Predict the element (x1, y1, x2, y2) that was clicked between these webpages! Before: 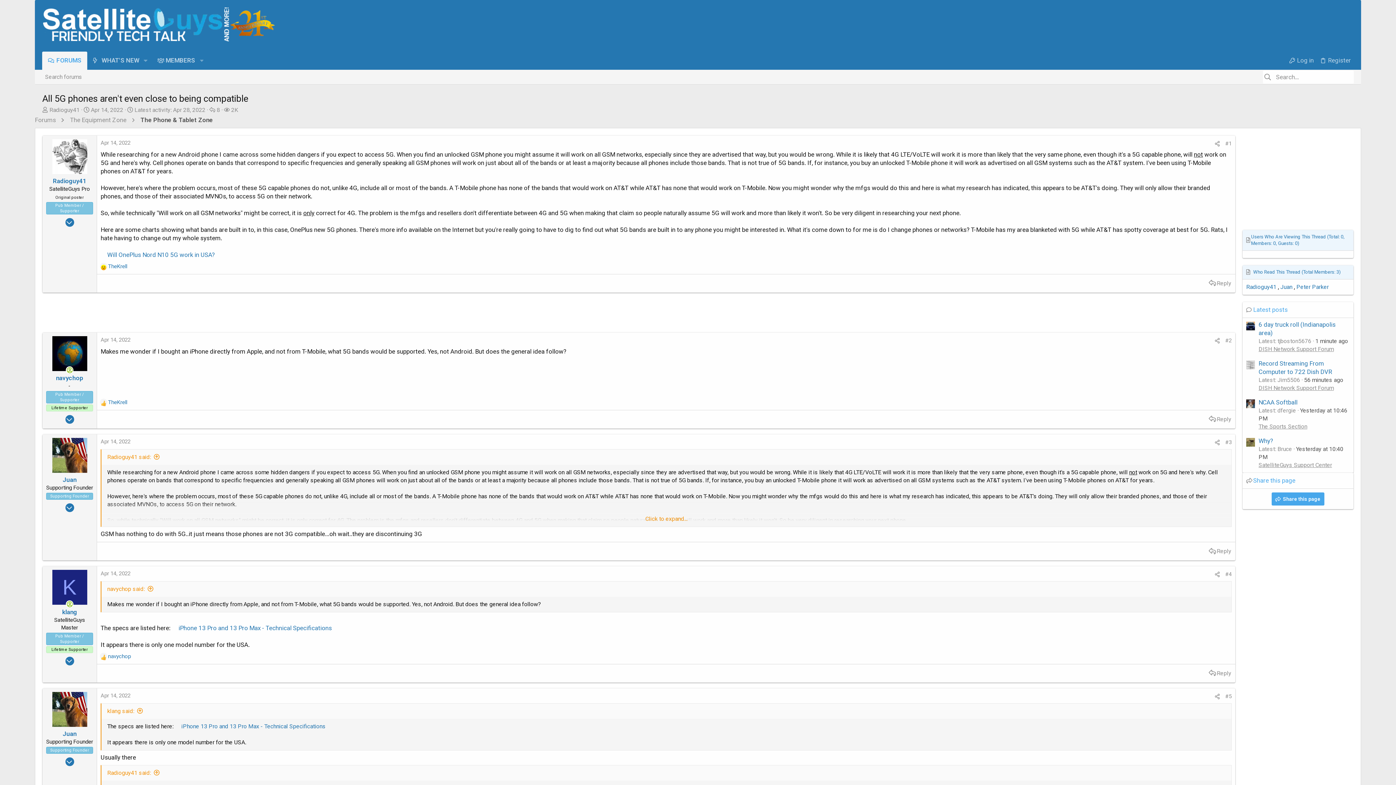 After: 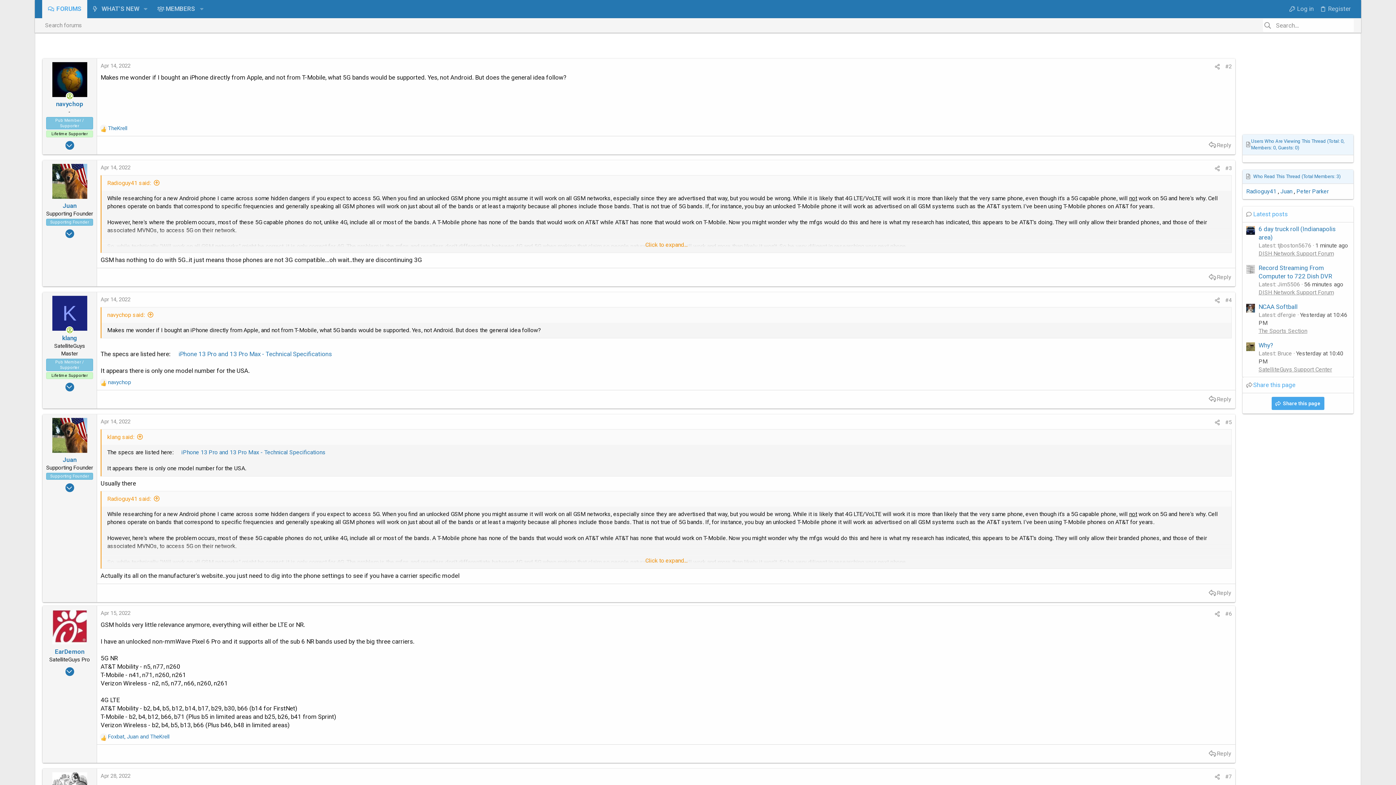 Action: label: navychop said: bbox: (107, 585, 154, 592)